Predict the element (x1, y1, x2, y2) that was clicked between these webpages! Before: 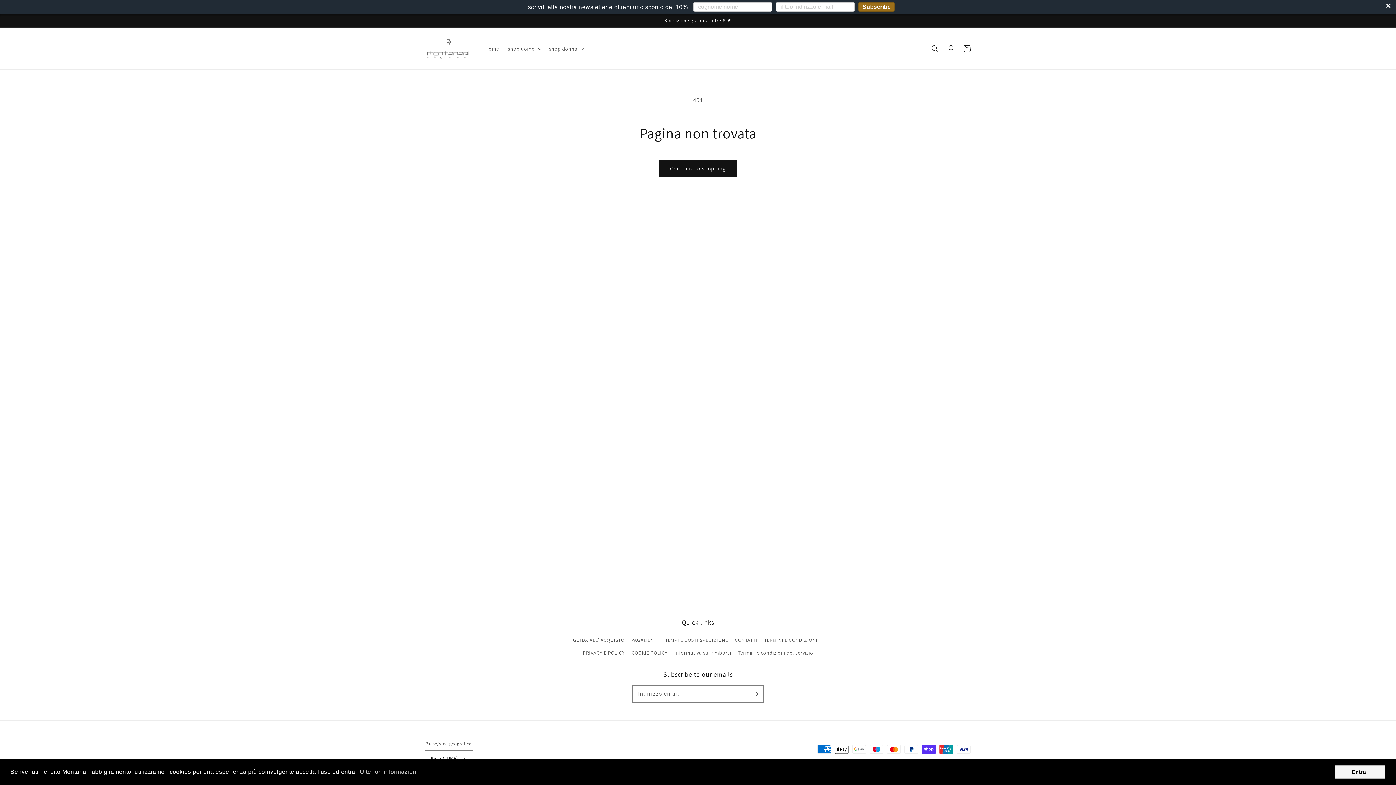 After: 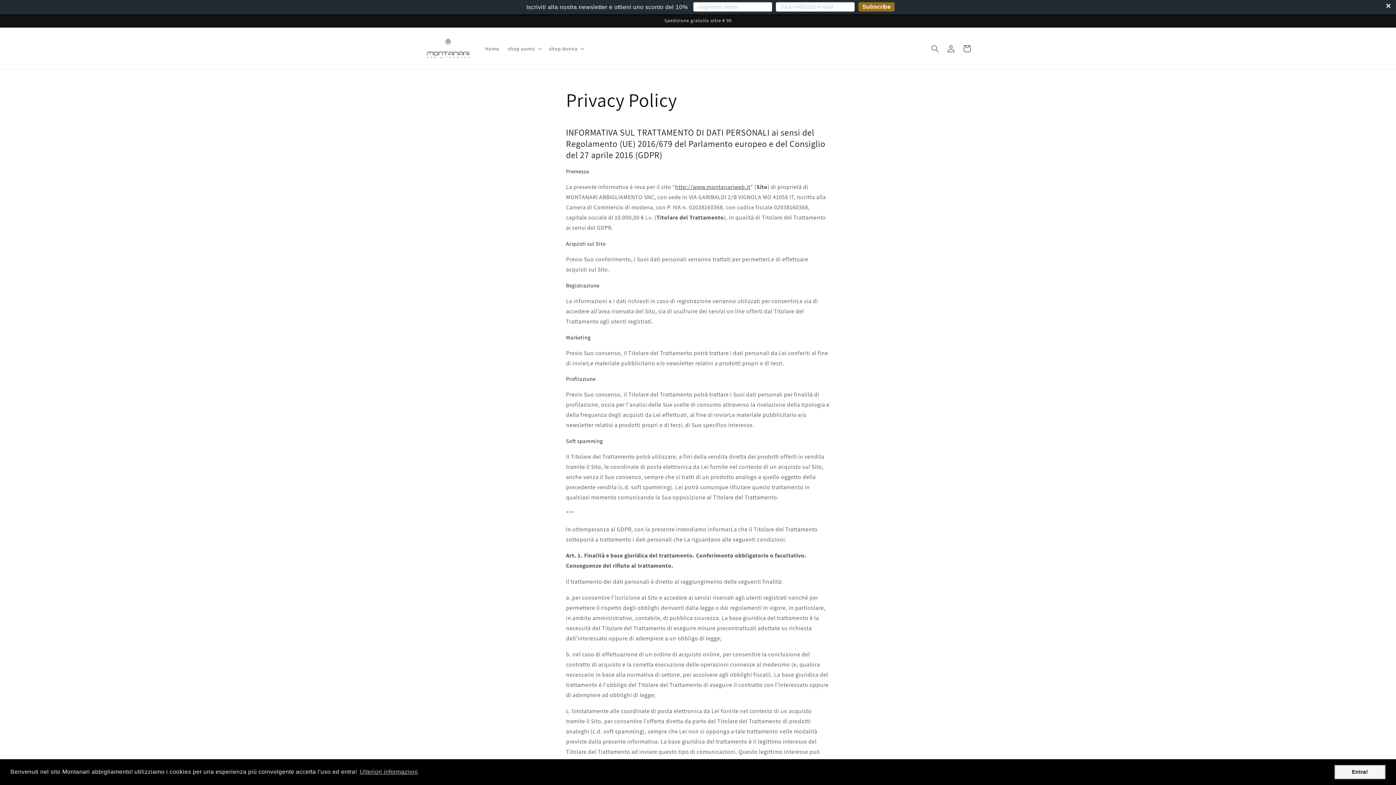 Action: label: PRIVACY E POLICY bbox: (583, 646, 625, 659)